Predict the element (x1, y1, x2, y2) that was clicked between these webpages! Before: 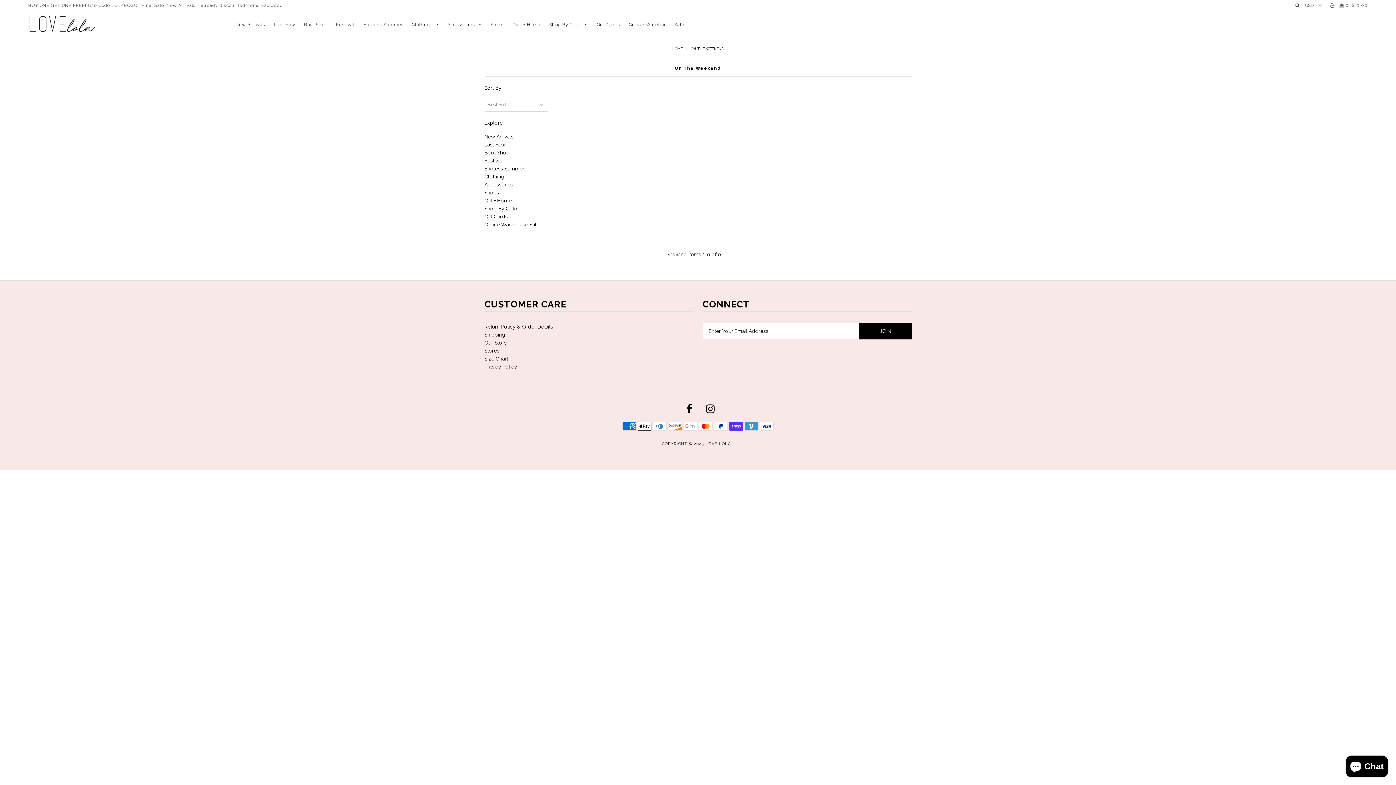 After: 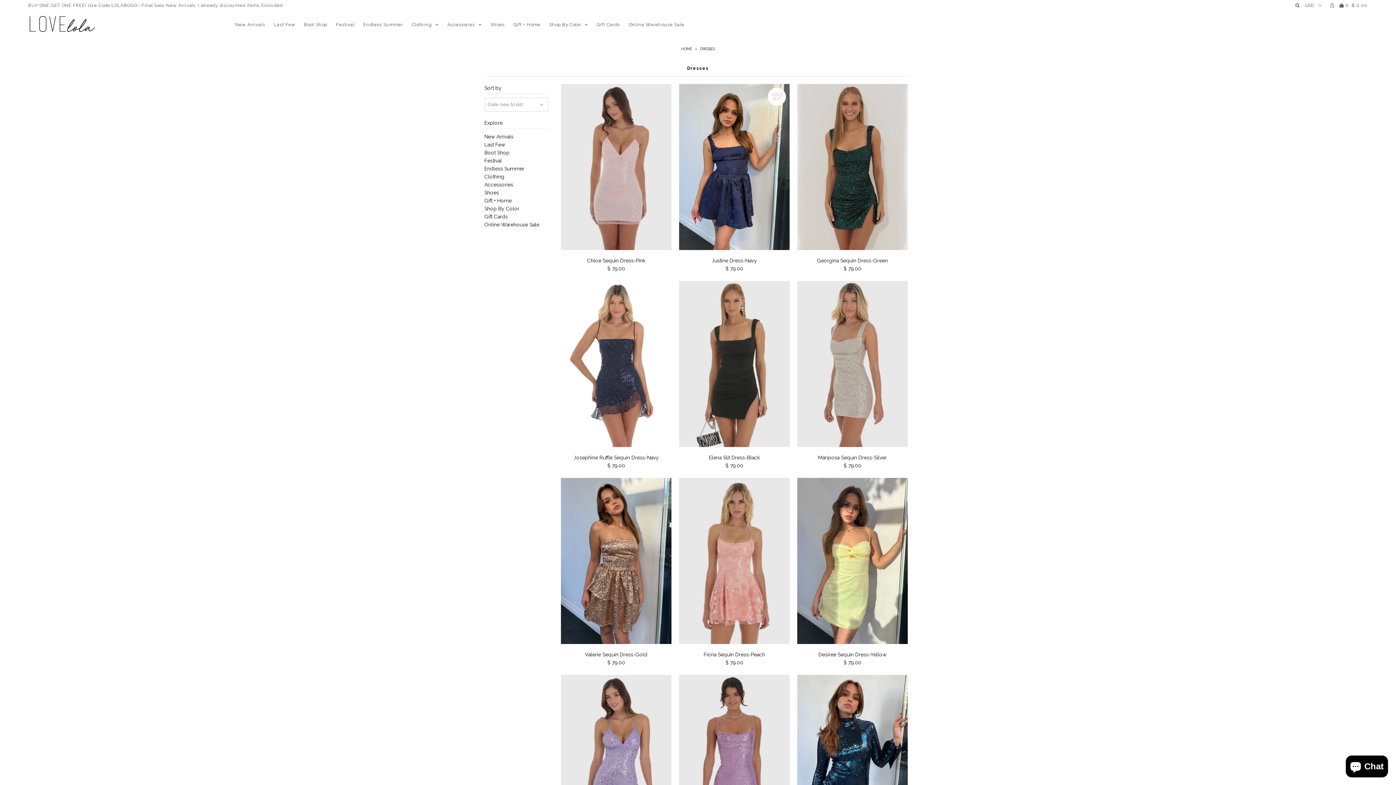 Action: bbox: (484, 173, 504, 179) label: Clothing